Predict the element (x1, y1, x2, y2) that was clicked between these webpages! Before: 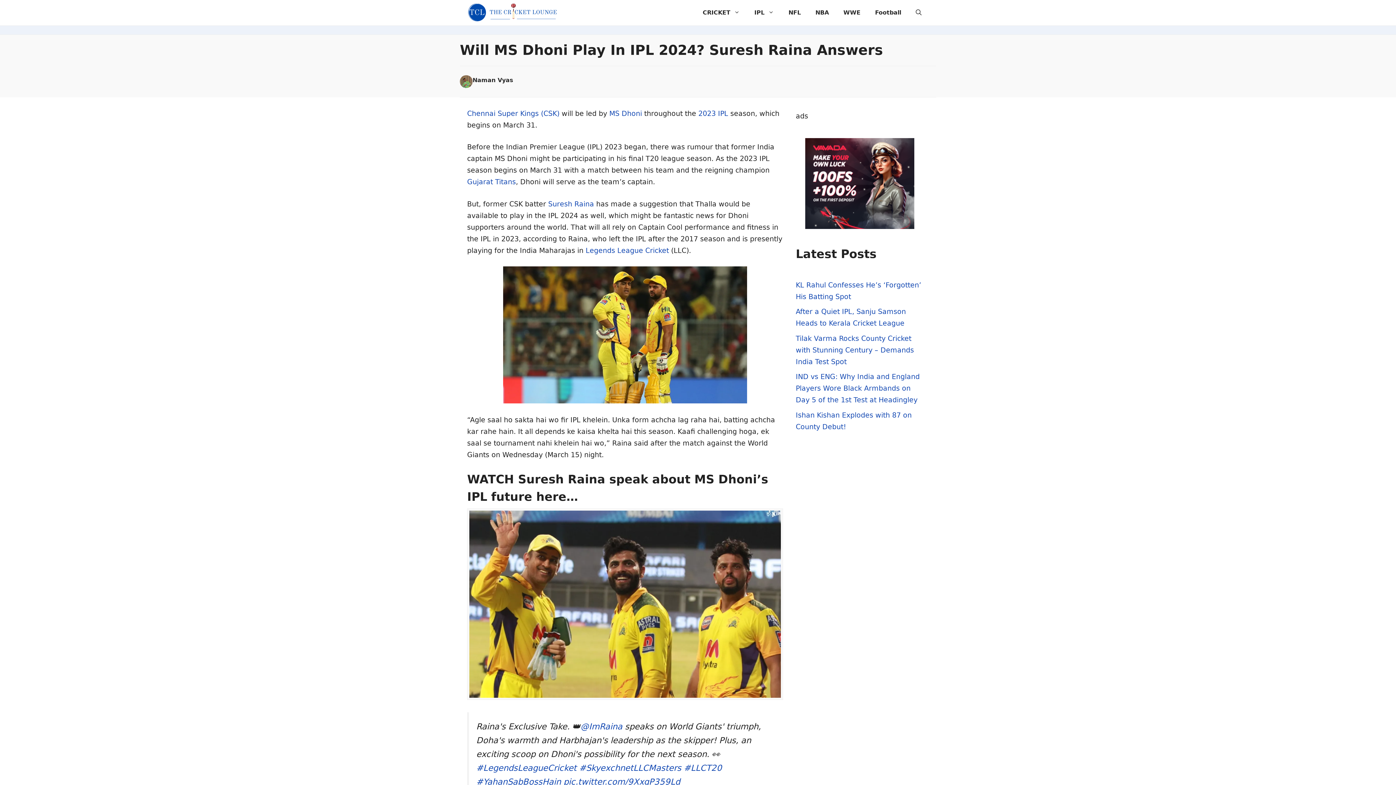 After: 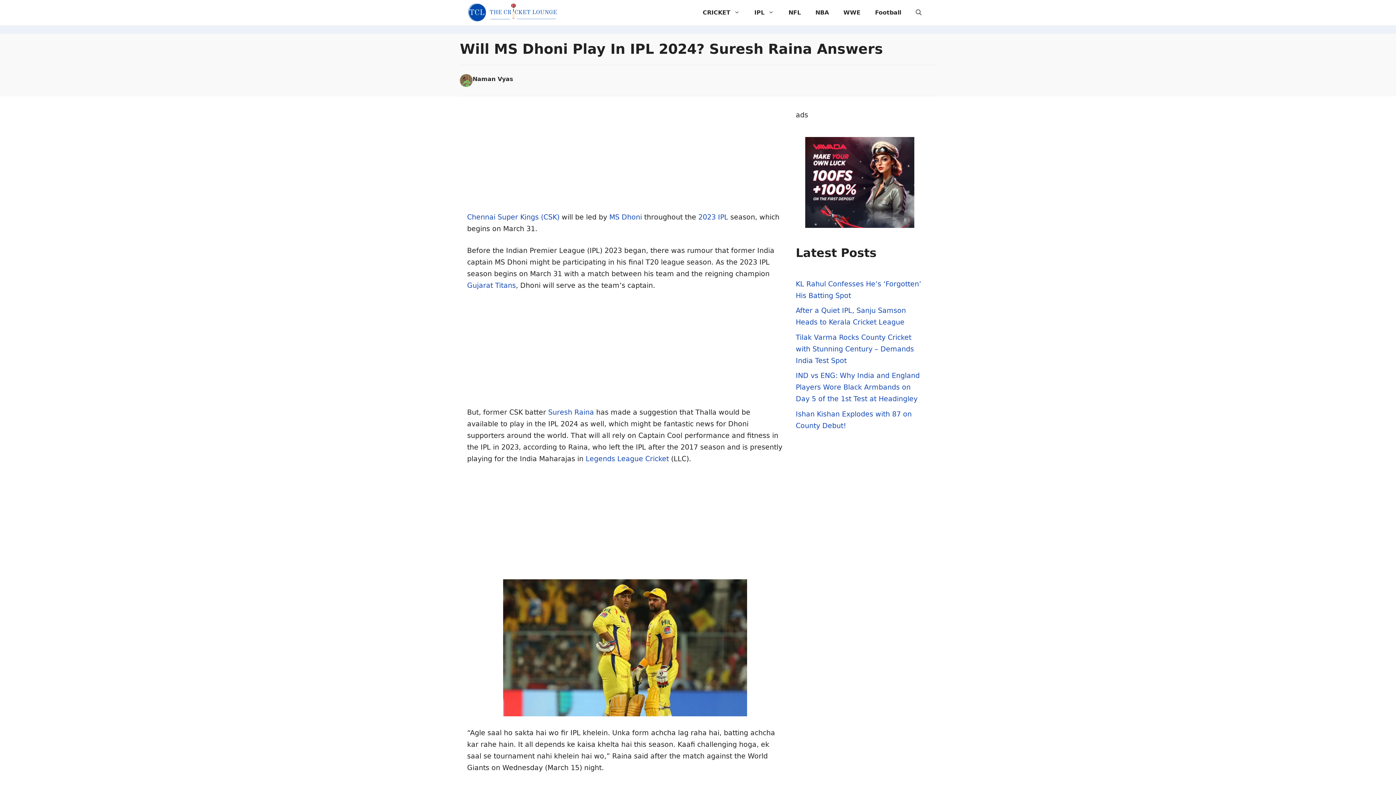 Action: label: pic.twitter.com/9XxgP359Ld bbox: (563, 777, 680, 786)